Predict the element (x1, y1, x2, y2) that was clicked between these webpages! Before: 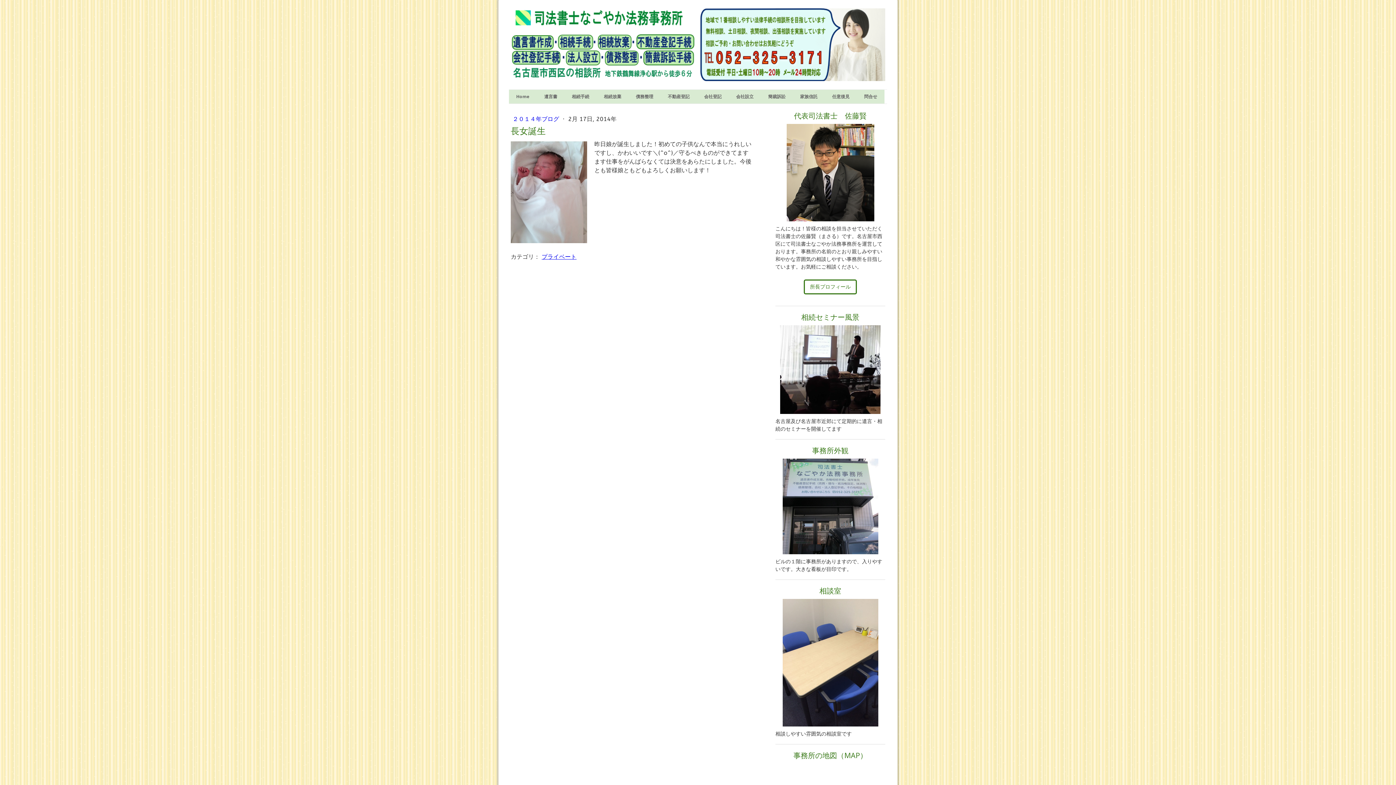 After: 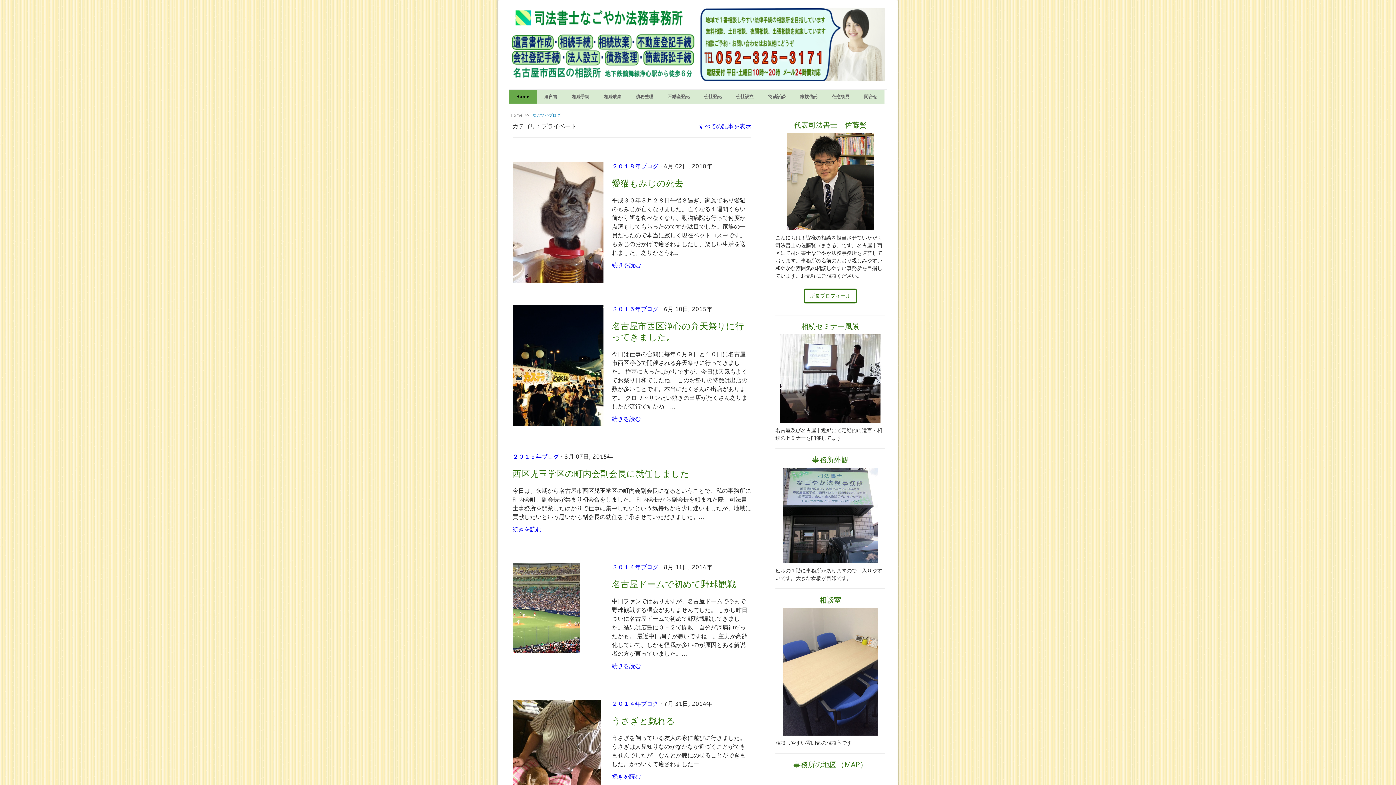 Action: label: プライベート bbox: (541, 253, 576, 260)